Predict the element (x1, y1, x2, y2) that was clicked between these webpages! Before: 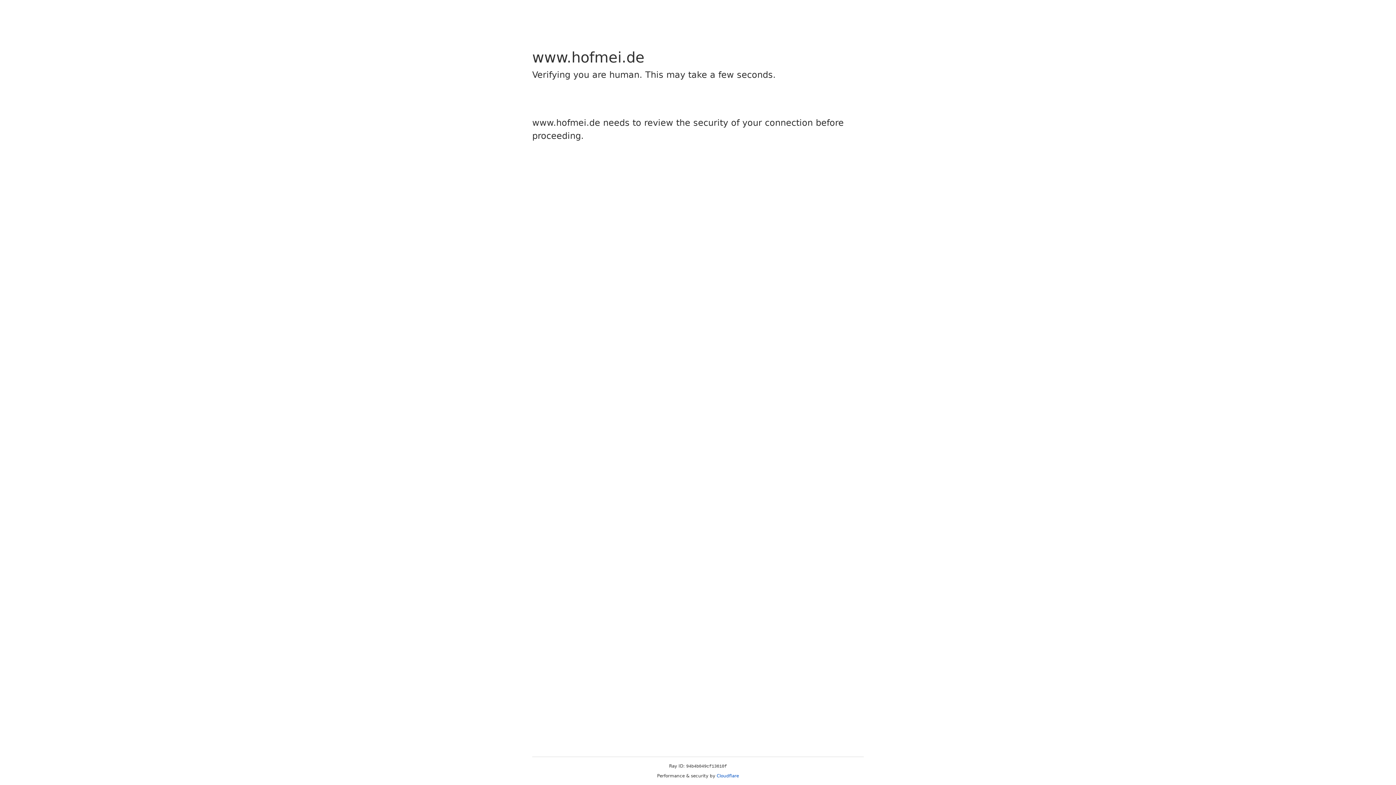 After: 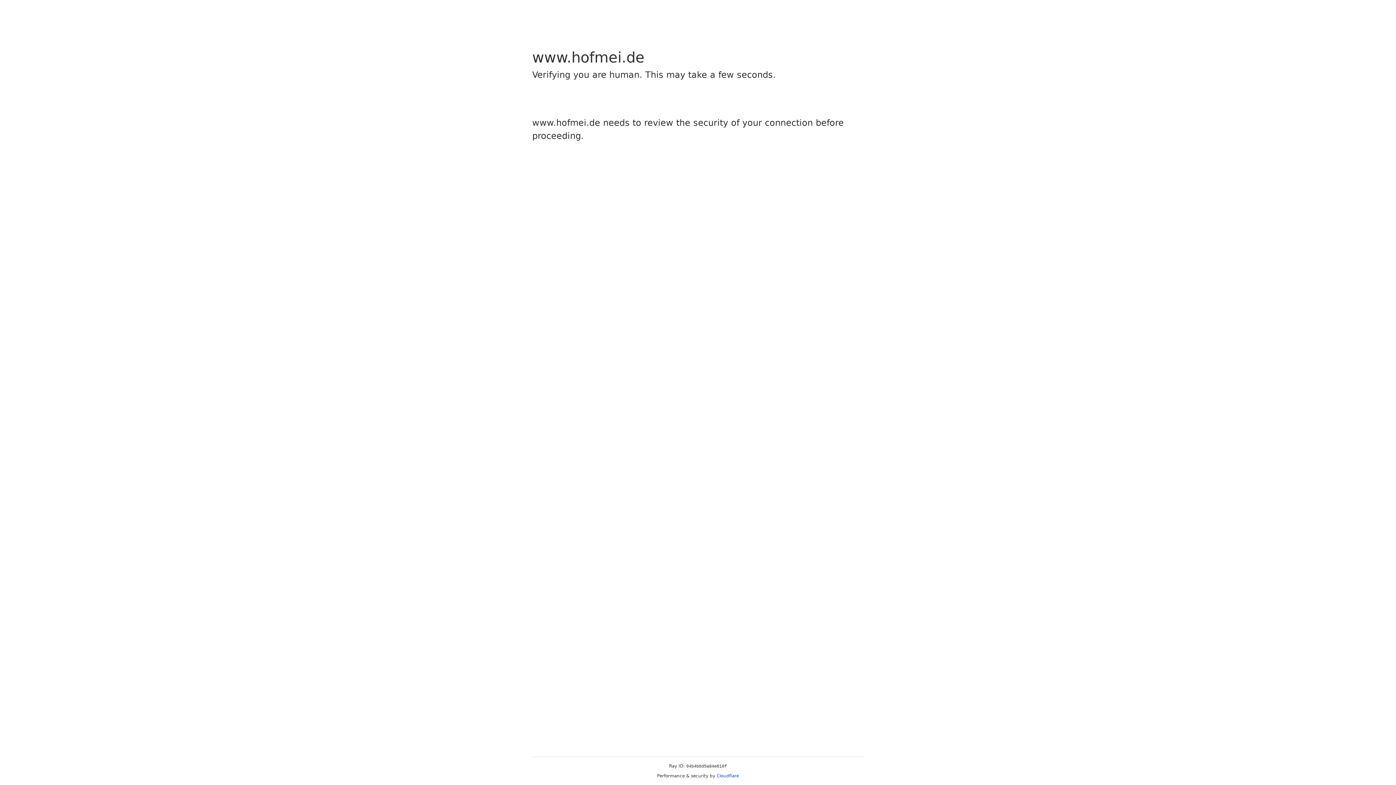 Action: label: Cloudflare bbox: (716, 773, 739, 778)